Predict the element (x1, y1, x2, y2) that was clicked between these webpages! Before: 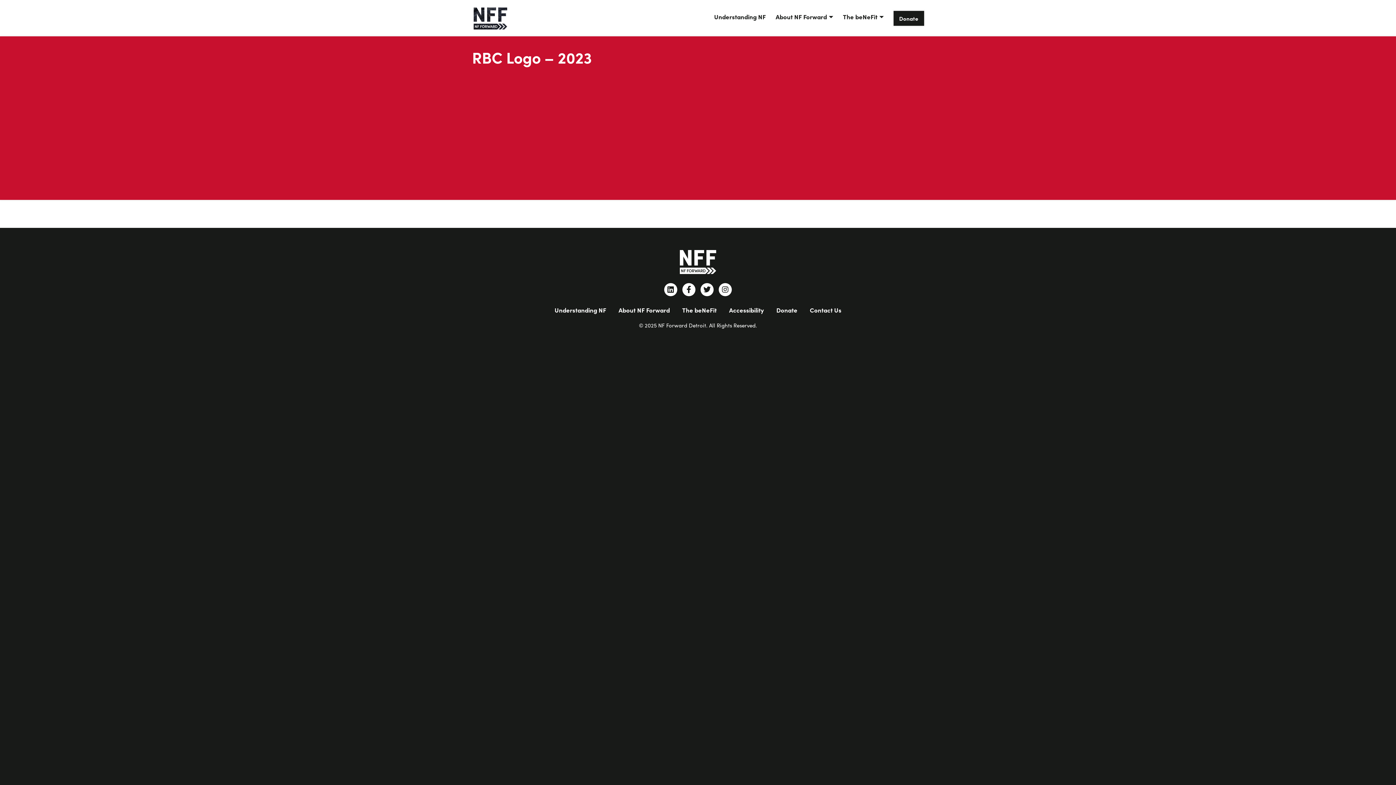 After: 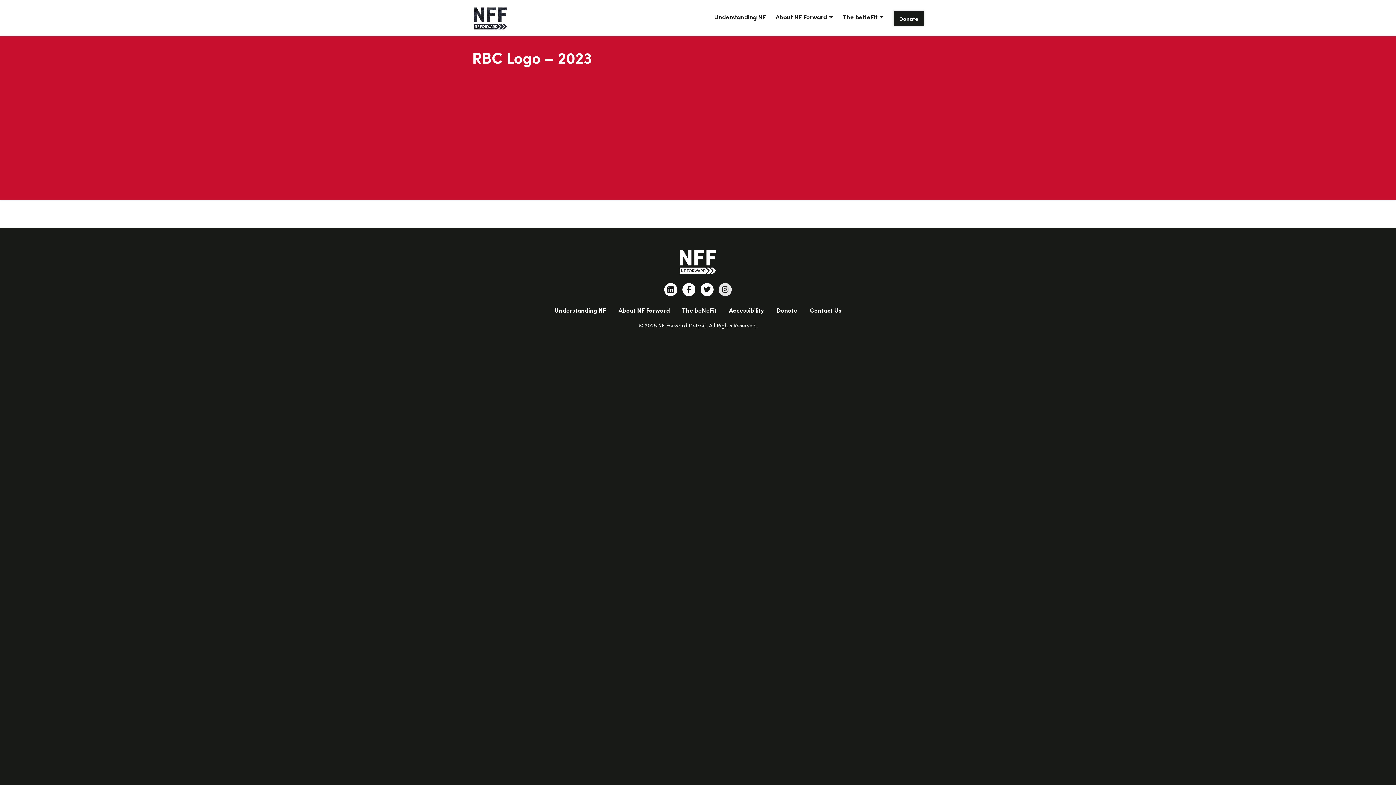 Action: bbox: (718, 283, 732, 296)